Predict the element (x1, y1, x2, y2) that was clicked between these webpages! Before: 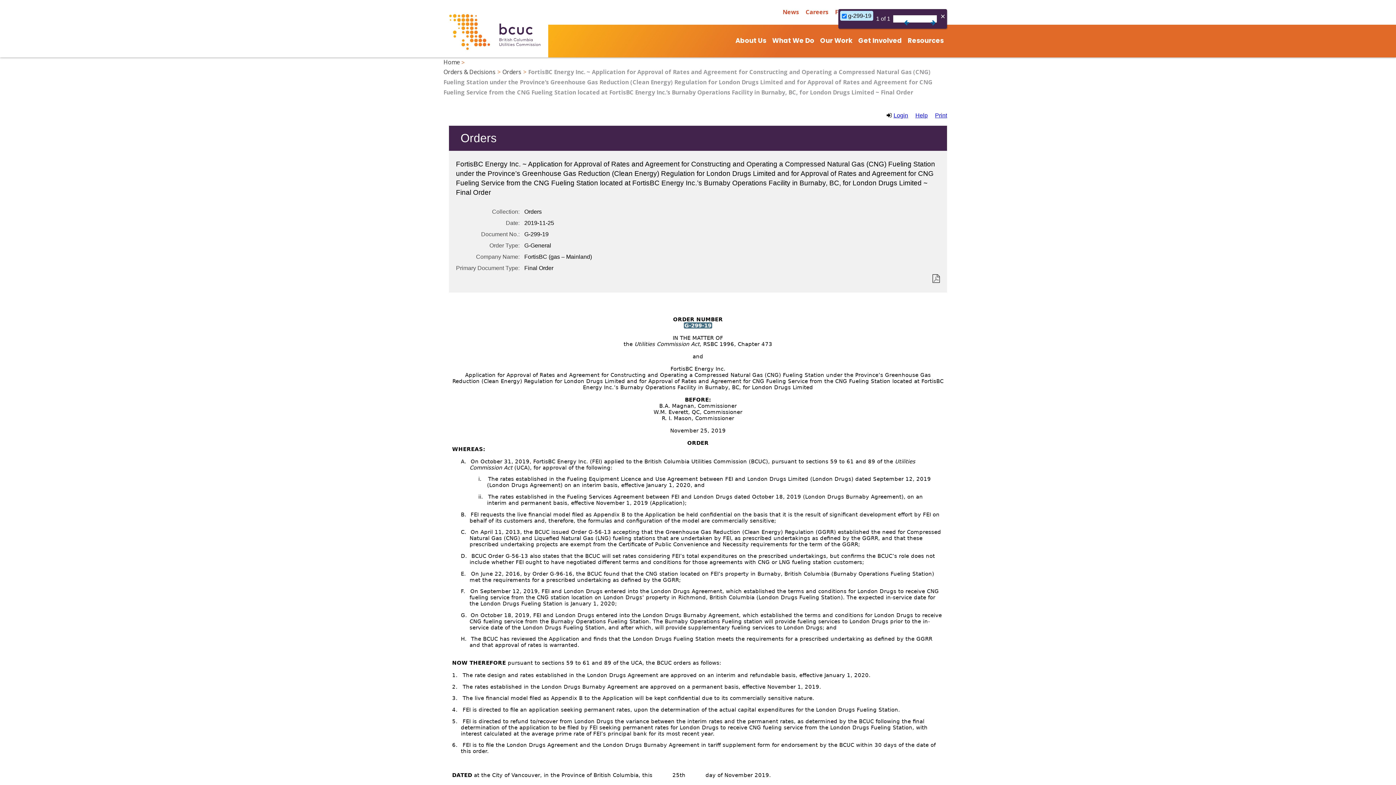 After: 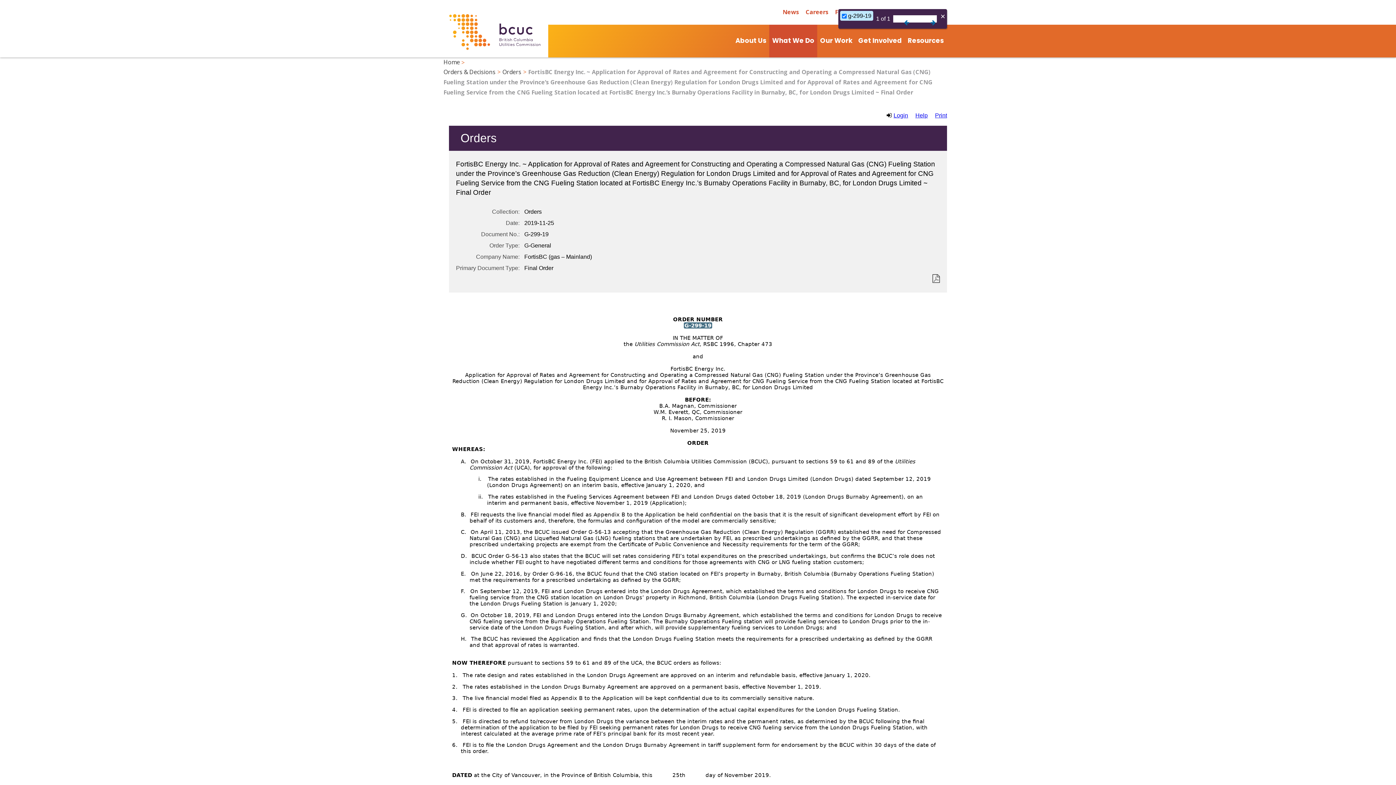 Action: label: What we do menu bbox: (769, 33, 817, 48)